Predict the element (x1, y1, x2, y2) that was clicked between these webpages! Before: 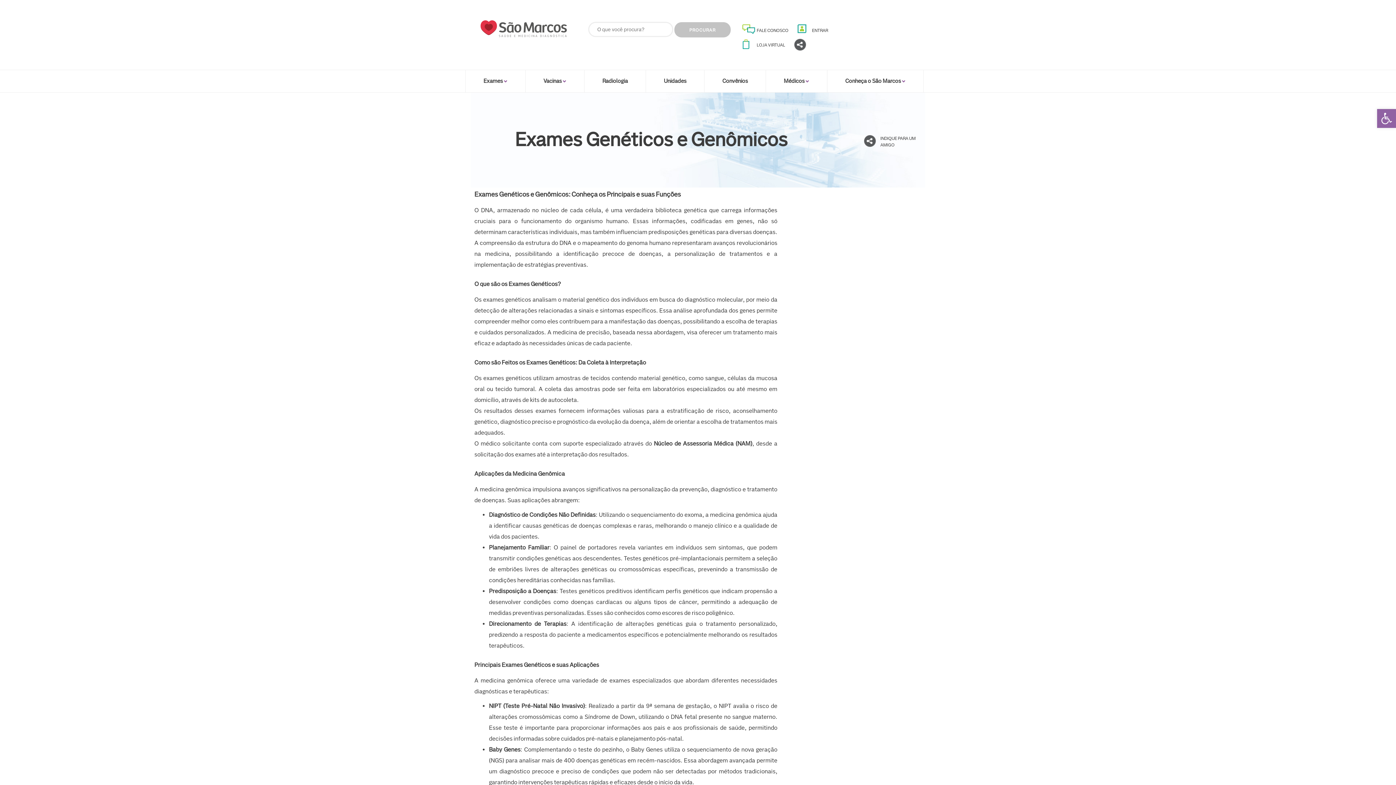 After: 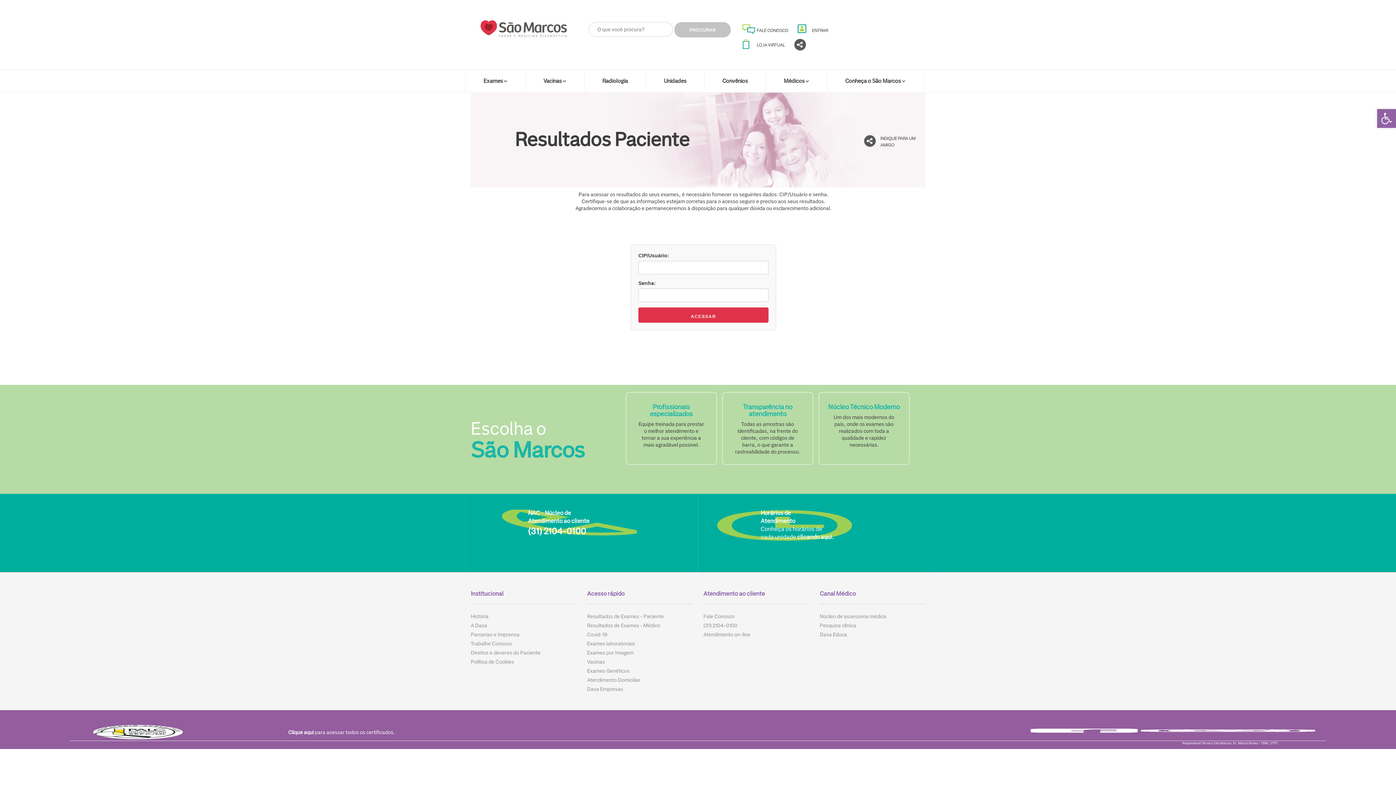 Action: bbox: (797, 24, 846, 37) label: ENTRAR